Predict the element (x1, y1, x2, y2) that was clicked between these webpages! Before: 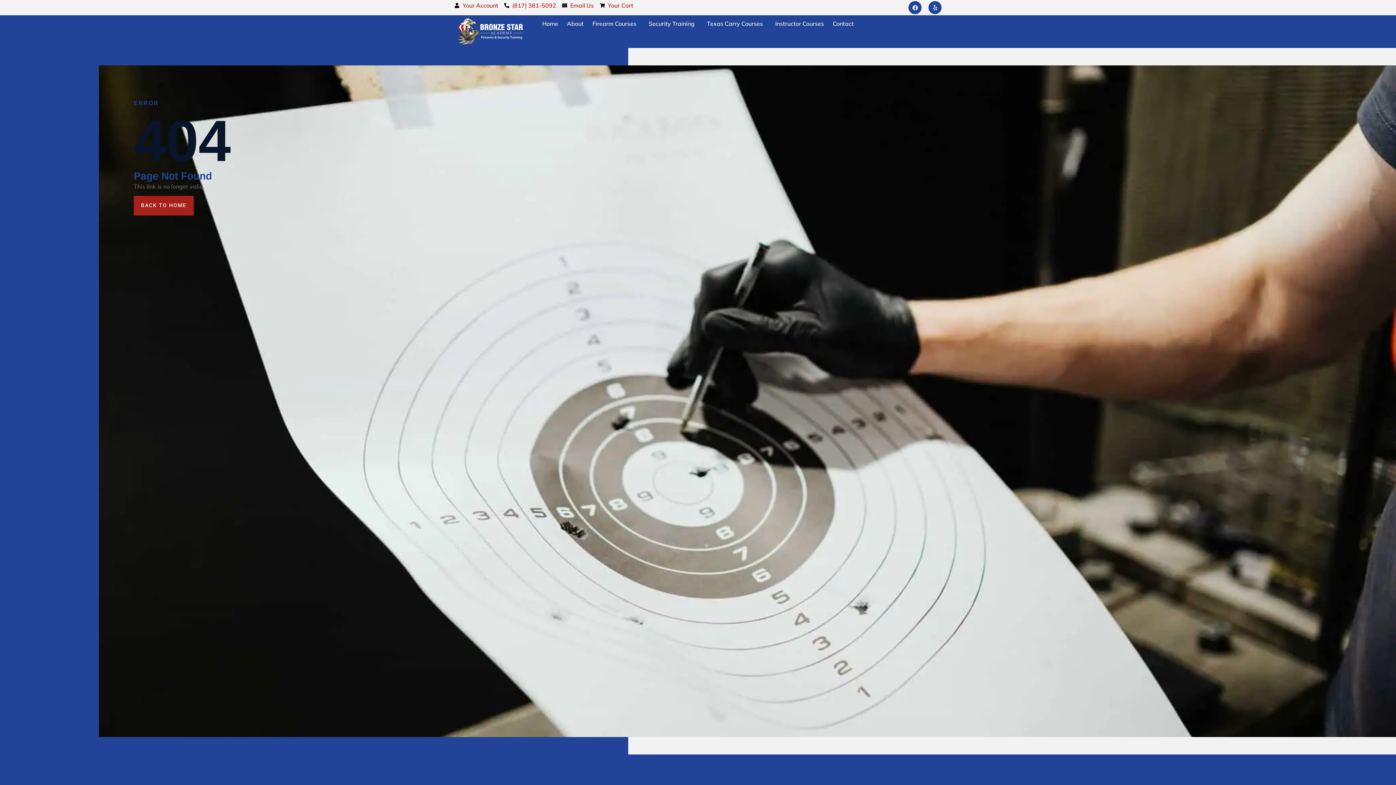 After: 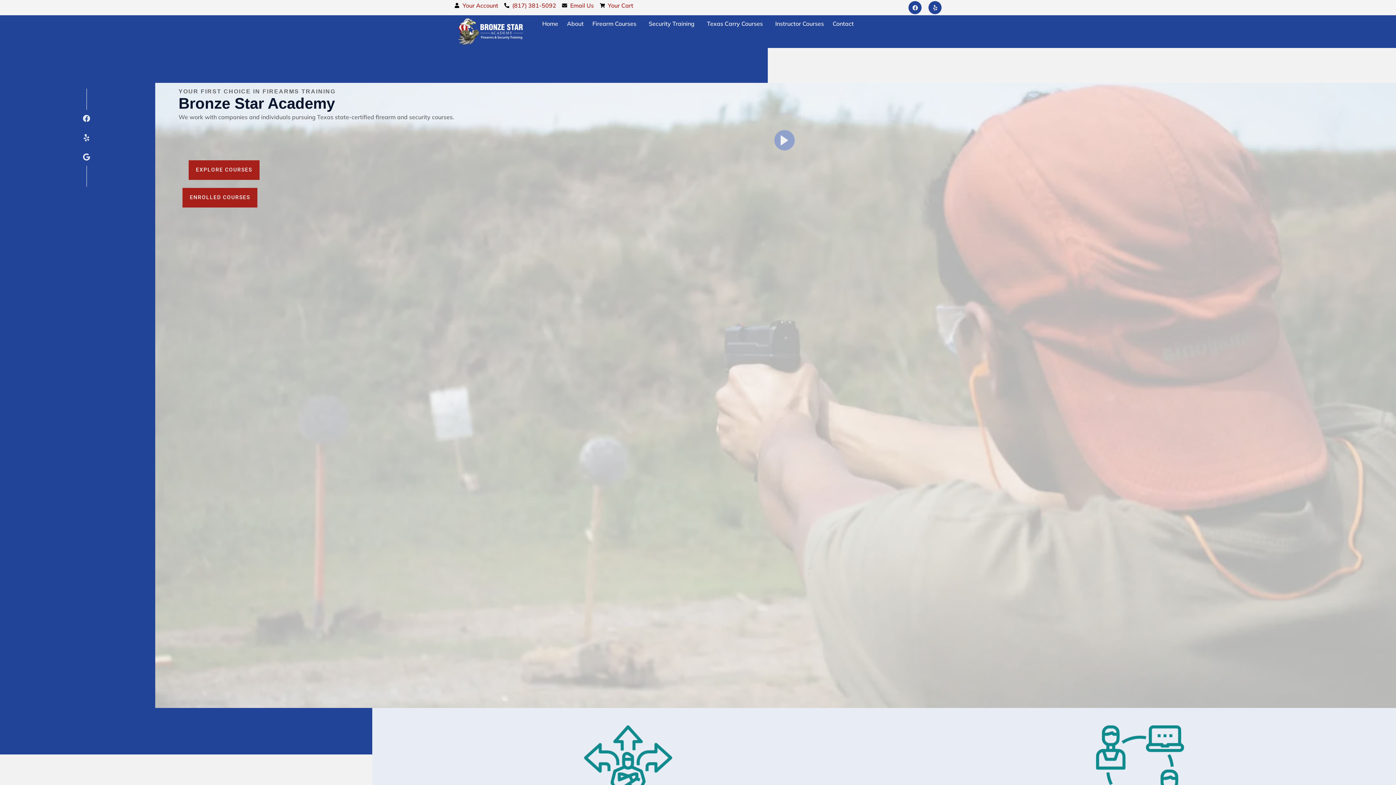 Action: bbox: (133, 196, 193, 215) label: BACK TO HOME